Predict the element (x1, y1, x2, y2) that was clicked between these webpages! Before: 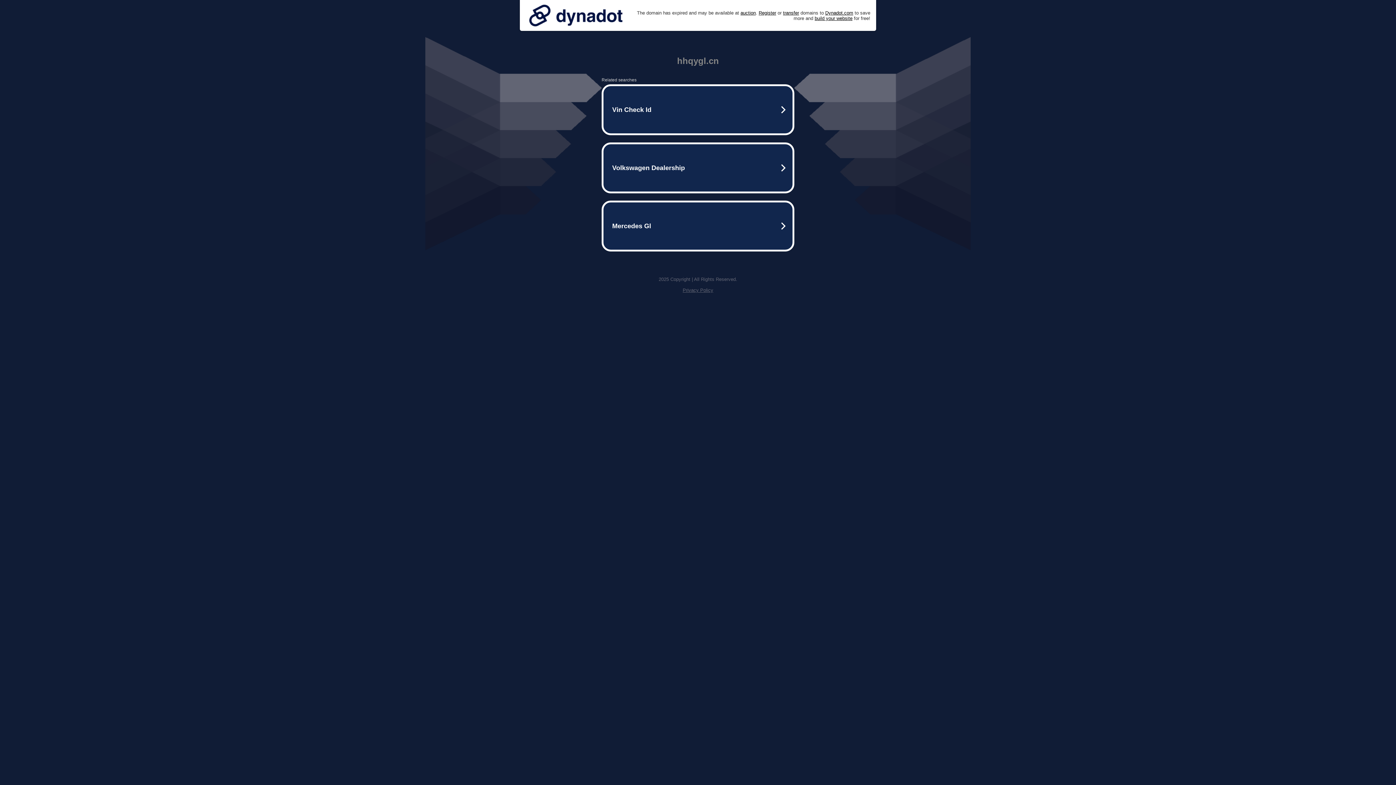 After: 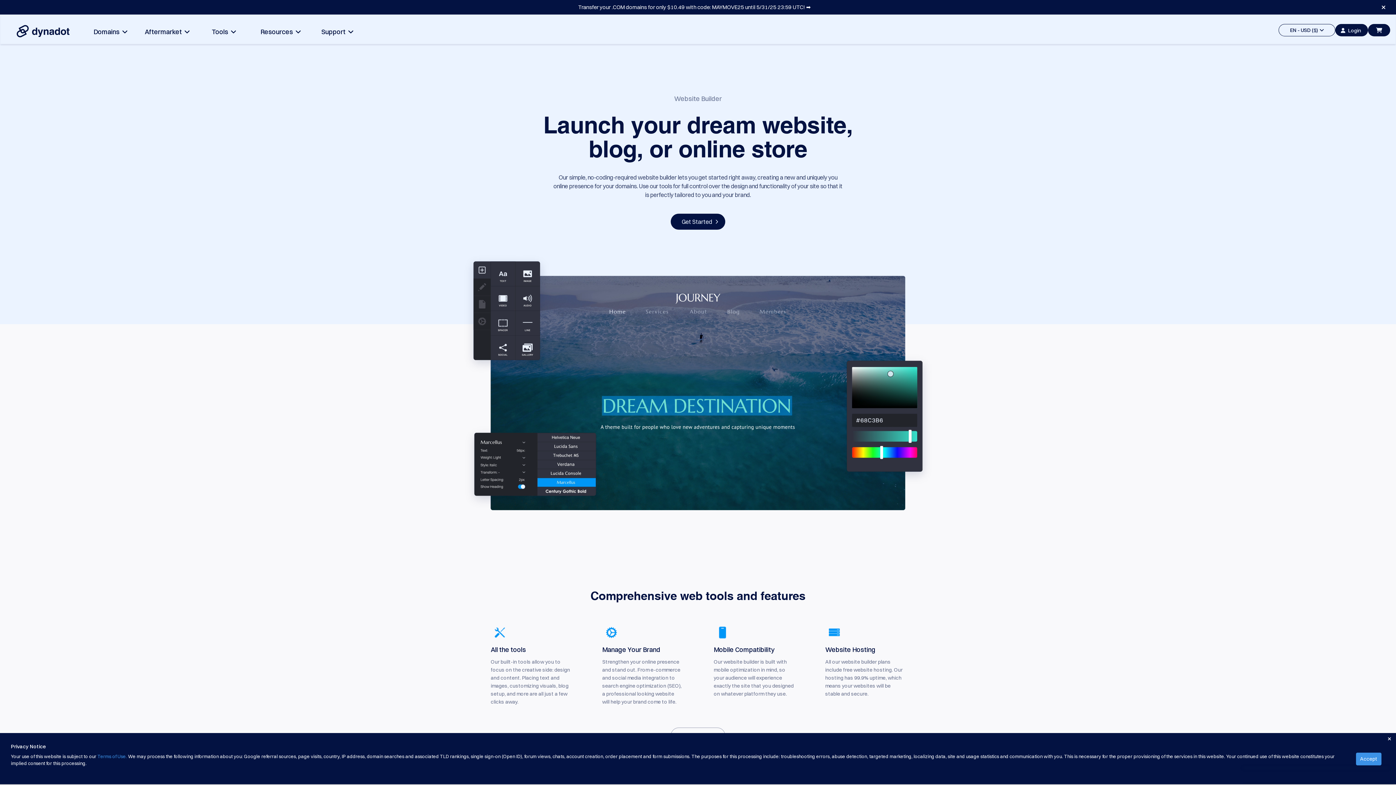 Action: bbox: (814, 15, 852, 20) label: build your website